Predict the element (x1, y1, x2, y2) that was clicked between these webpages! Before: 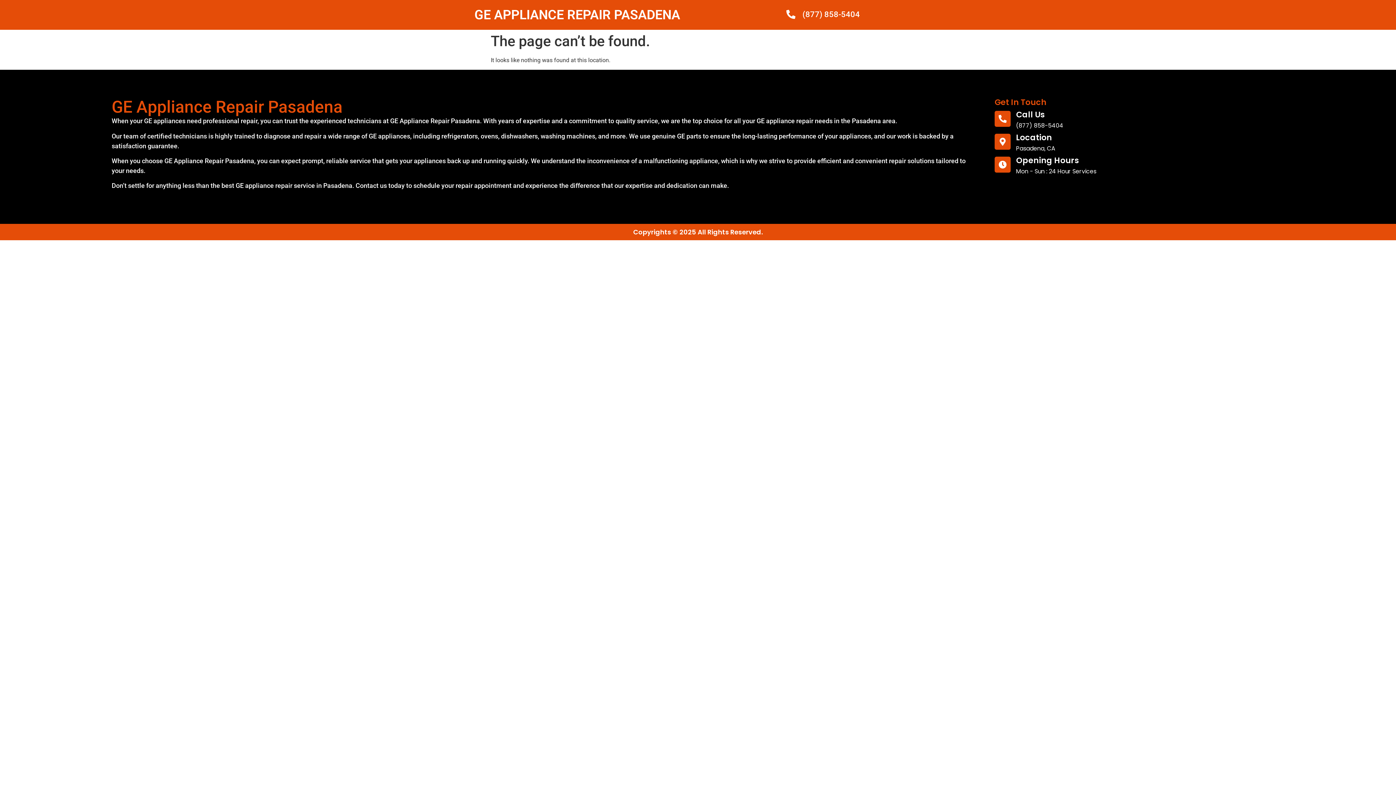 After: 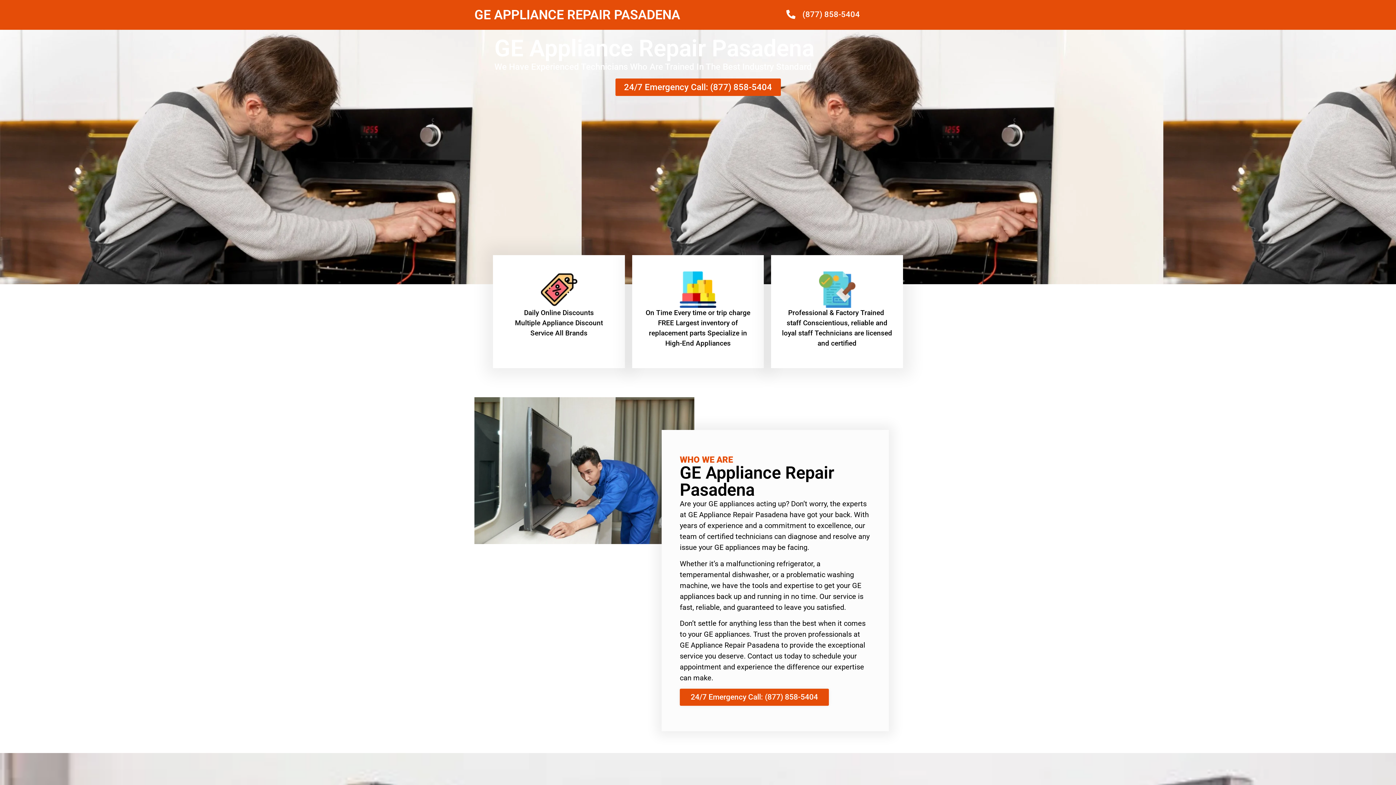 Action: bbox: (474, 7, 680, 22) label: GE APPLIANCE REPAIR PASADENA